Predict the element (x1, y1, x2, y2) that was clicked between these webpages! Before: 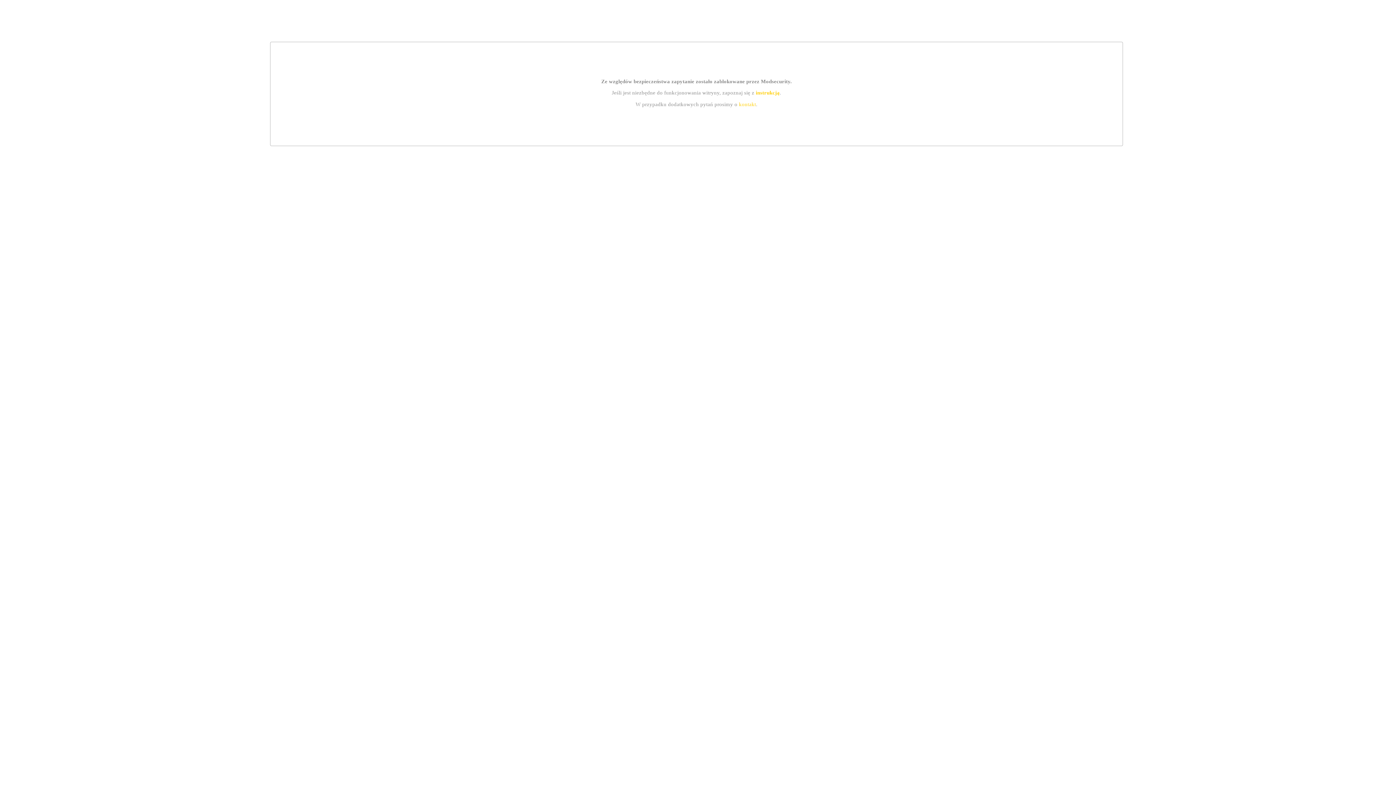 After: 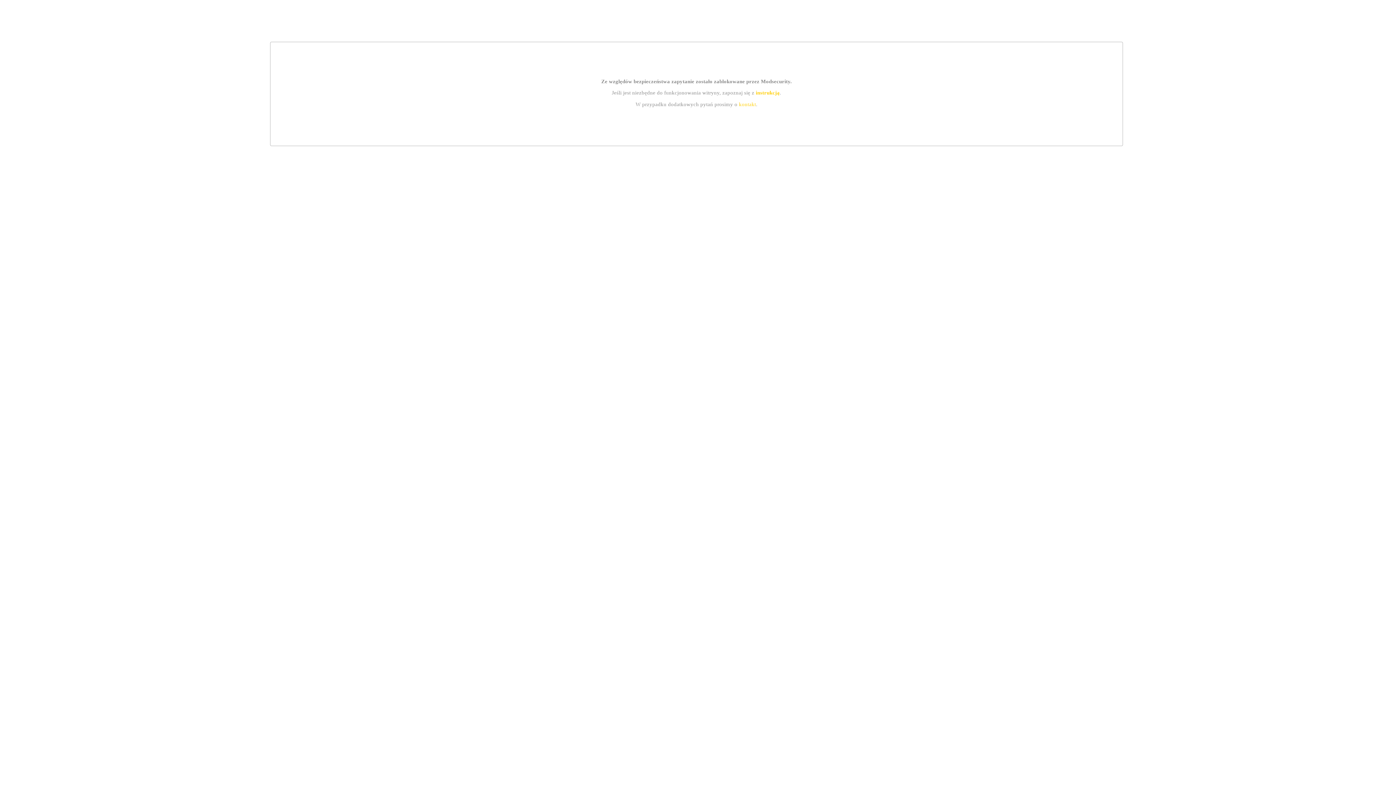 Action: bbox: (755, 89, 779, 95) label: instrukcją